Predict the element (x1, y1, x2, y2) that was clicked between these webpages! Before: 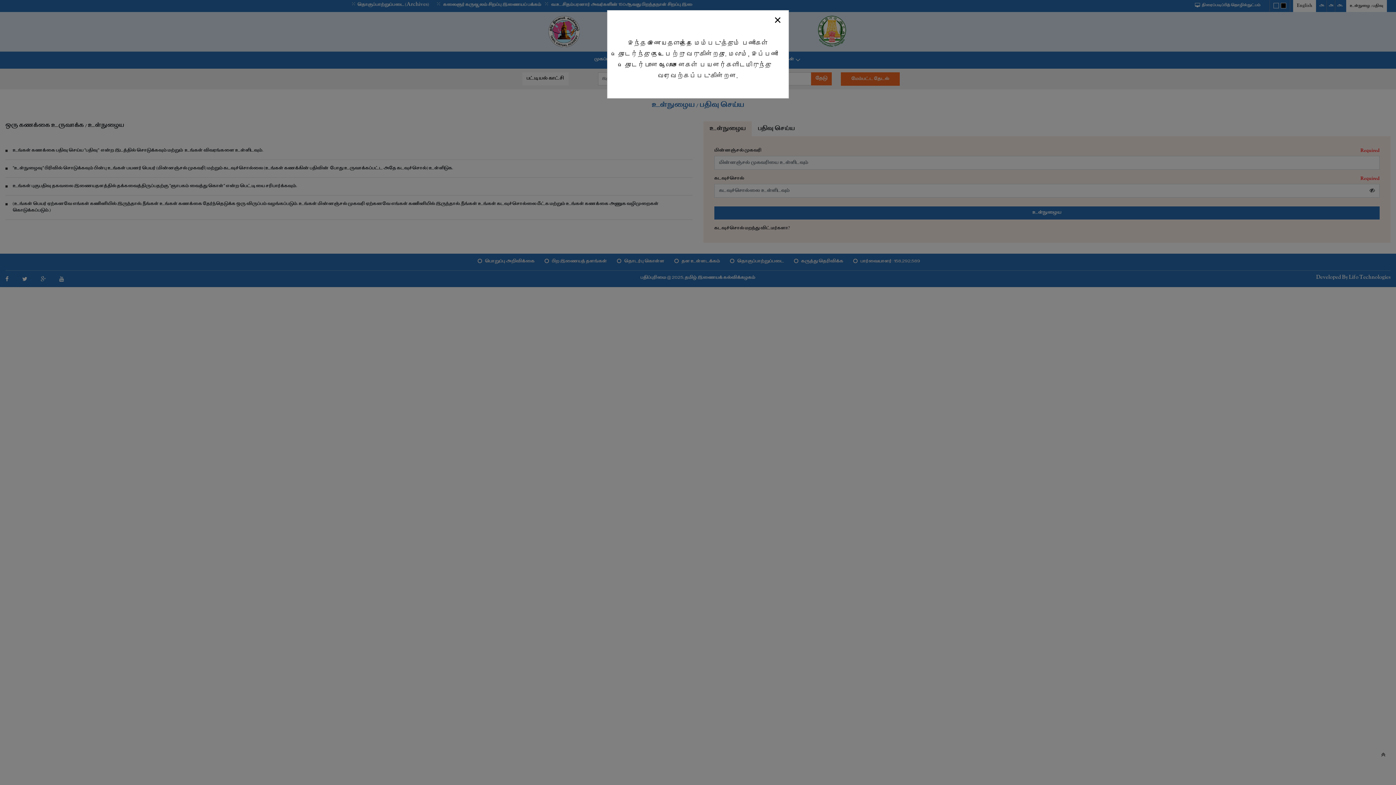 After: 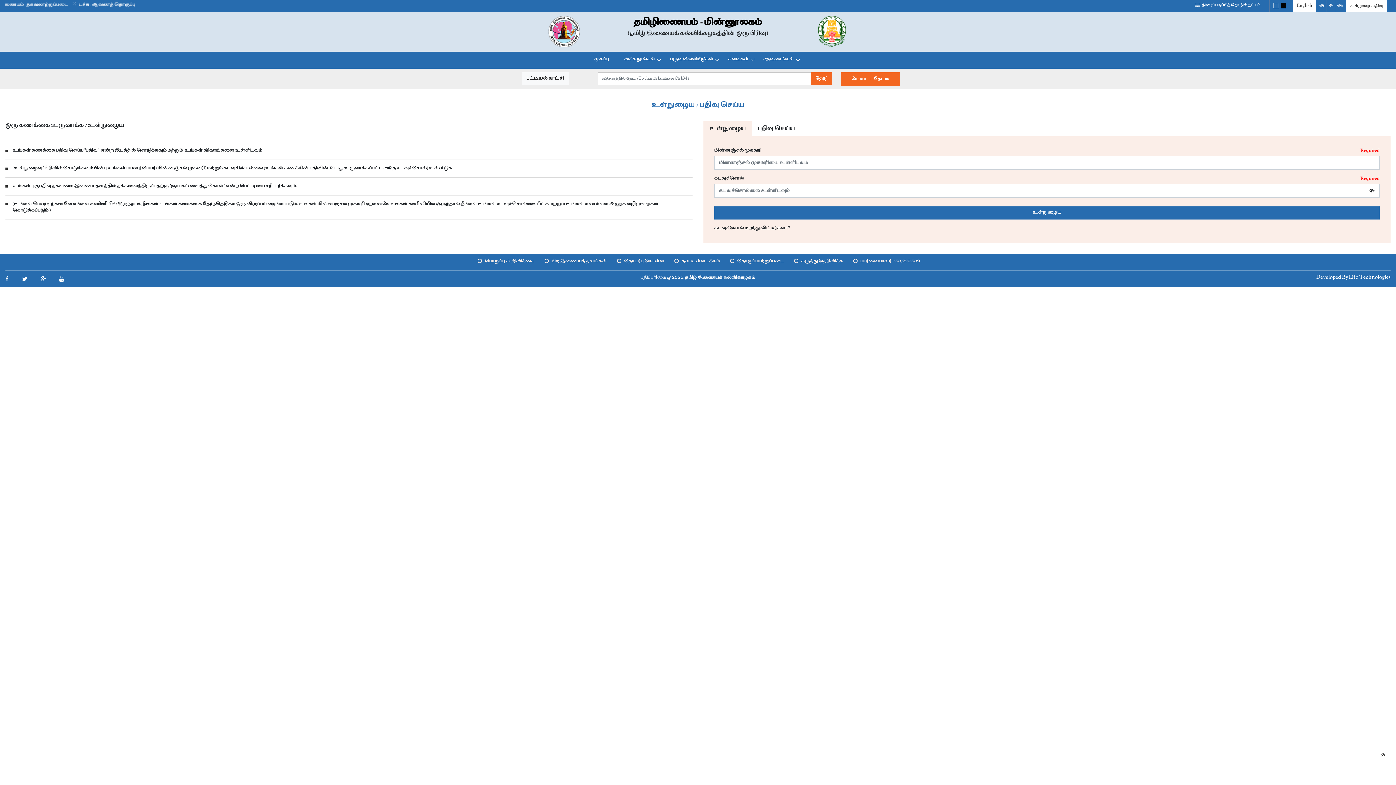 Action: bbox: (766, 12, 788, 27) label: Close